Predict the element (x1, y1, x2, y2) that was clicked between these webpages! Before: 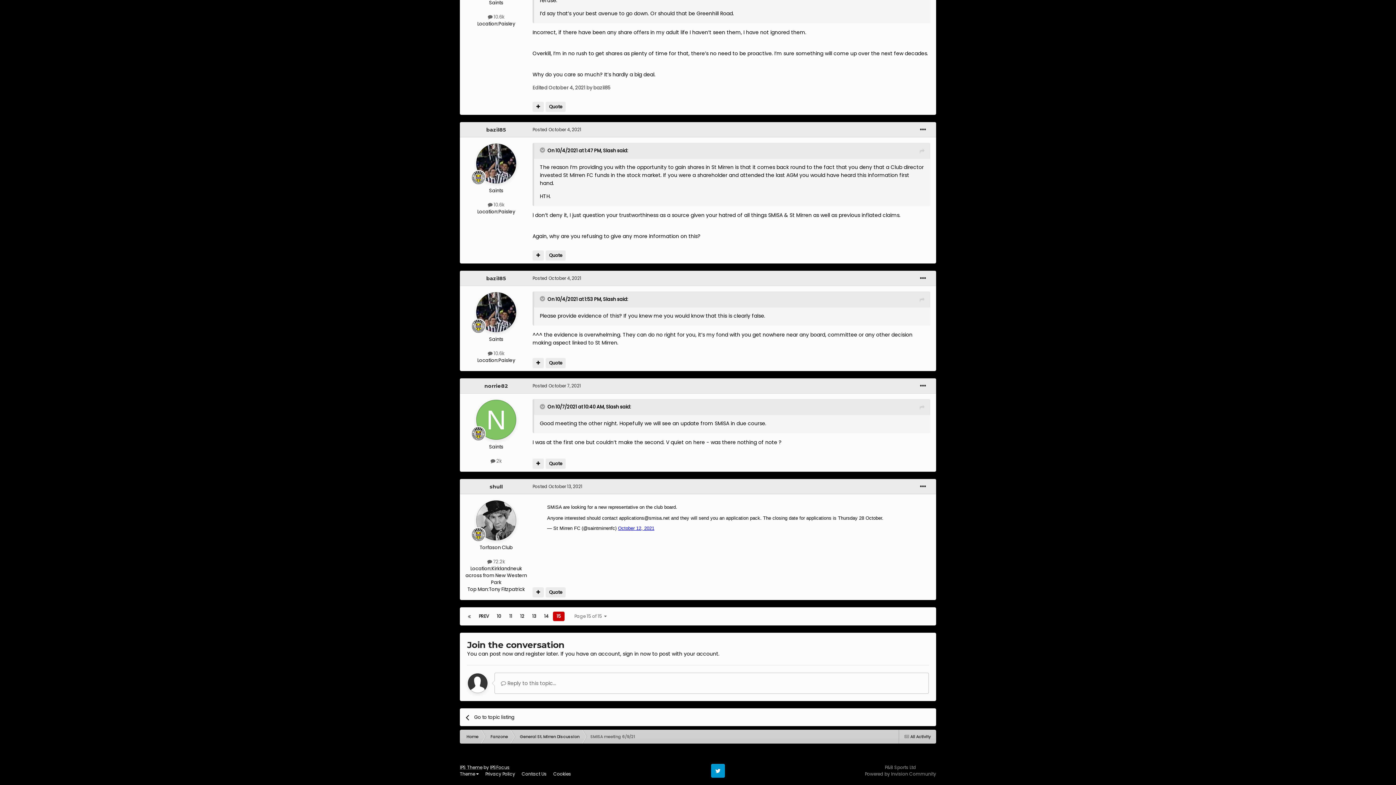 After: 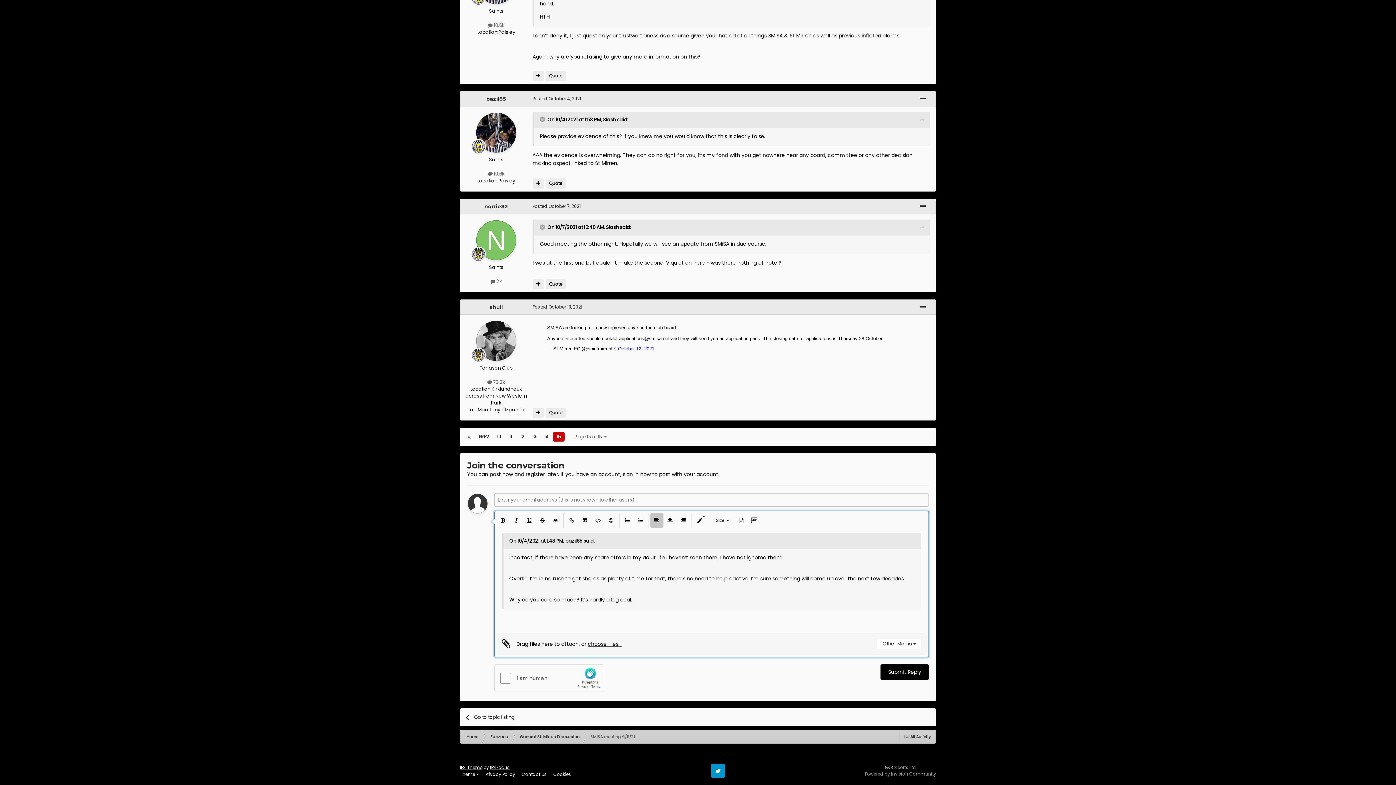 Action: bbox: (545, 101, 565, 112) label: Quote